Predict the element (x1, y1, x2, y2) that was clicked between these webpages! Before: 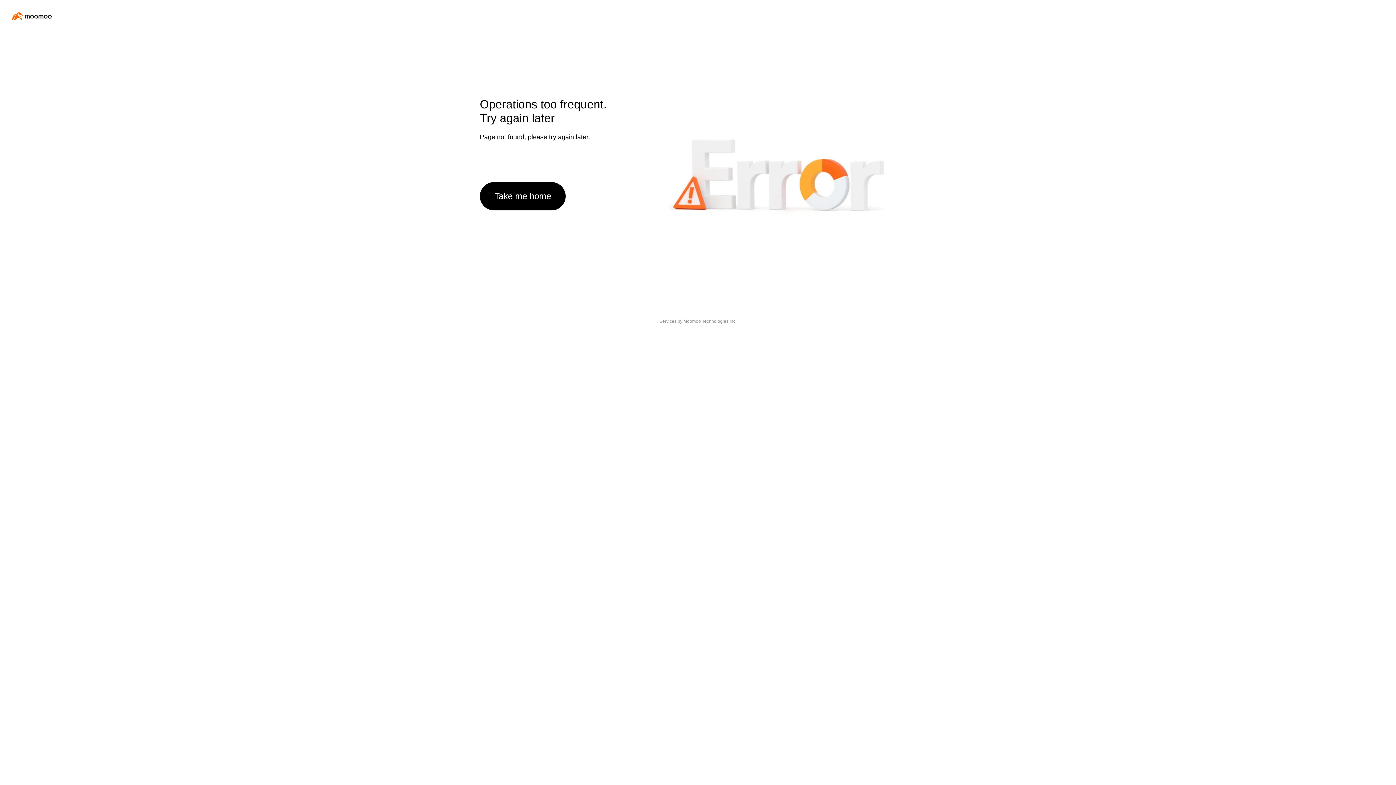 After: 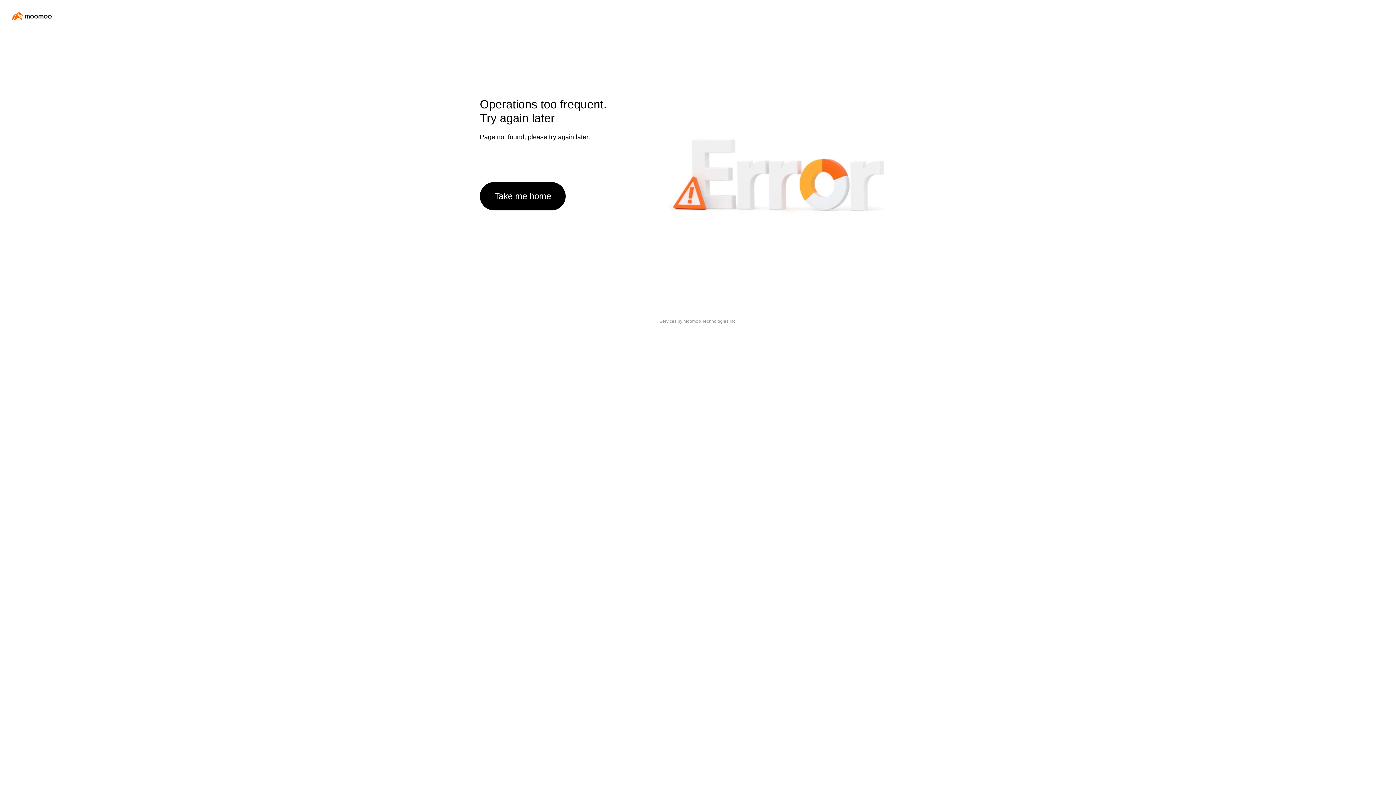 Action: label: Take me home bbox: (480, 182, 565, 210)